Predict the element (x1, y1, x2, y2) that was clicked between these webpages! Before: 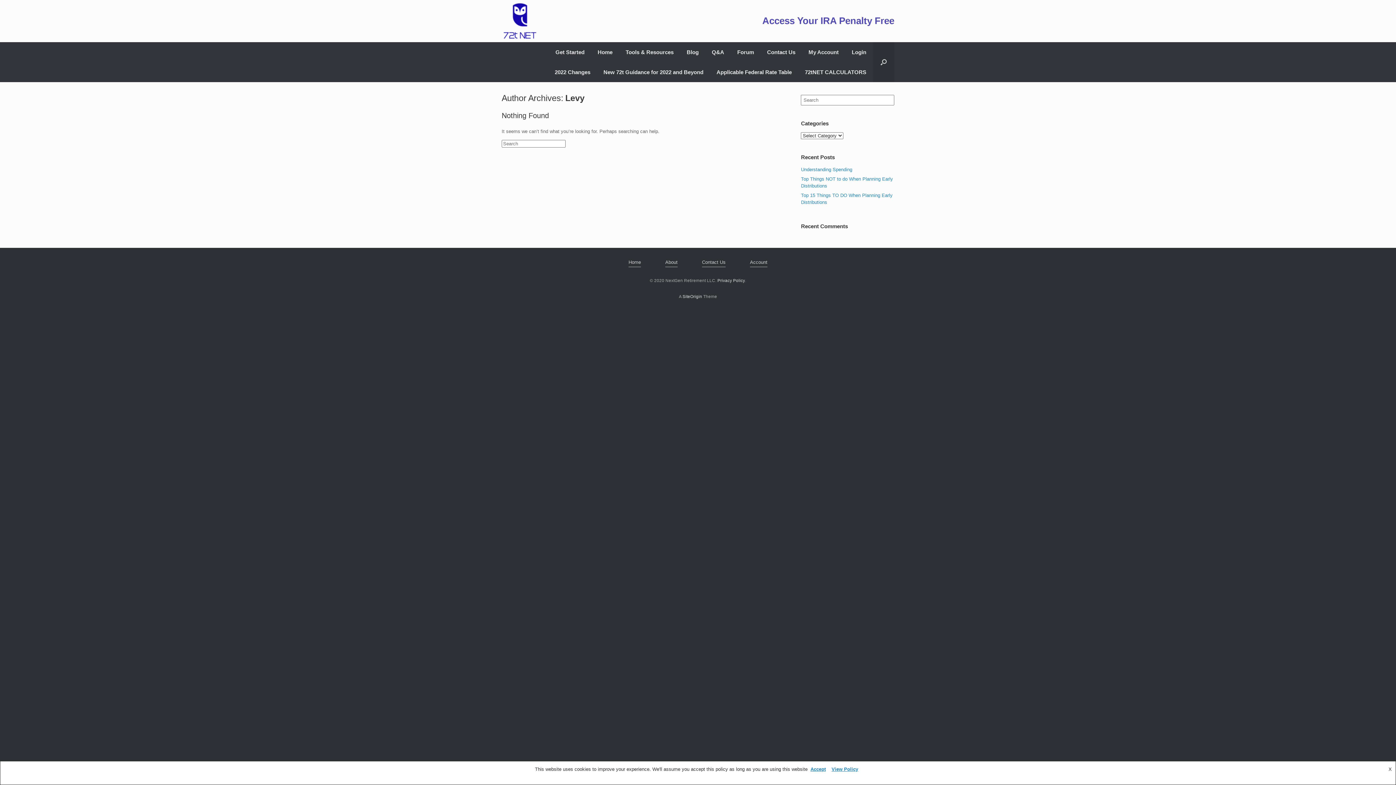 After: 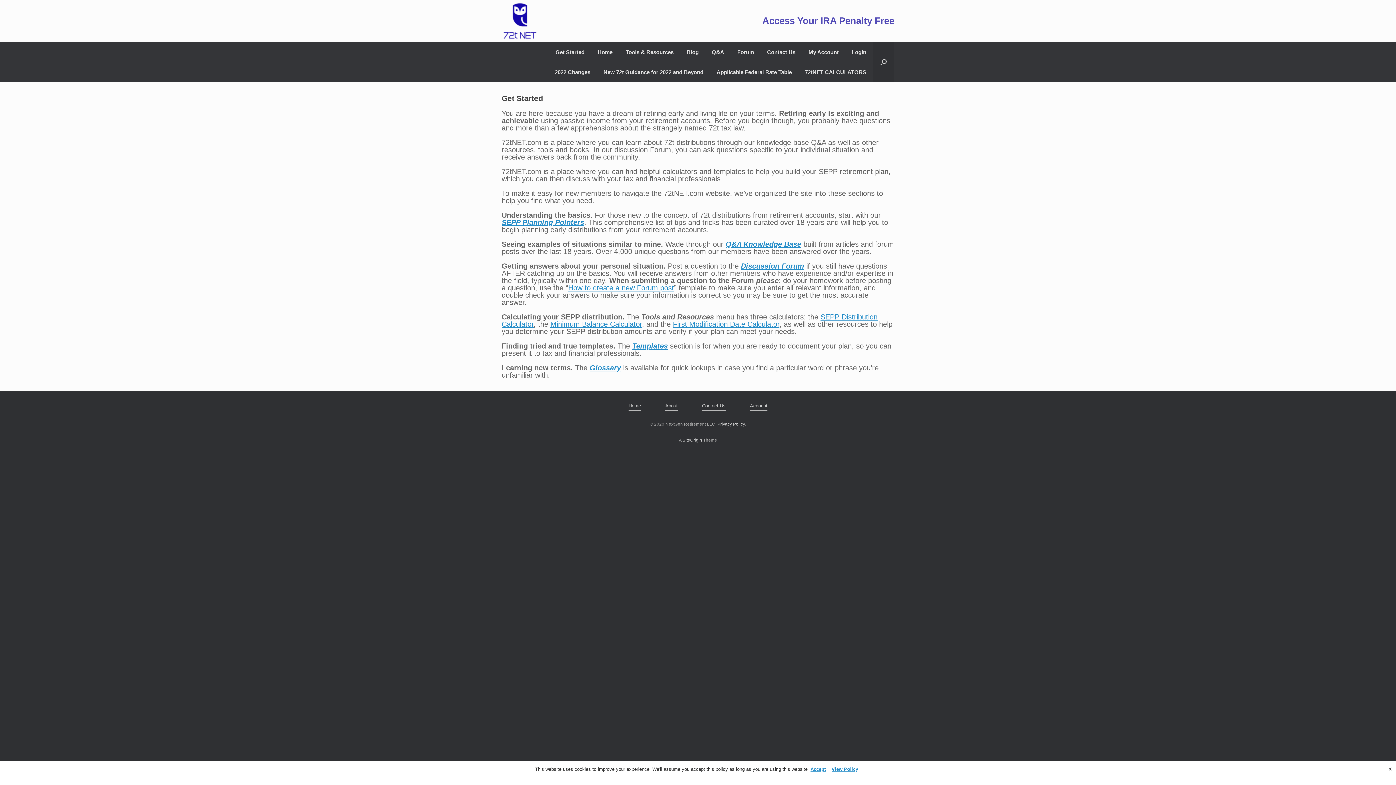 Action: bbox: (549, 42, 591, 62) label: Get Started